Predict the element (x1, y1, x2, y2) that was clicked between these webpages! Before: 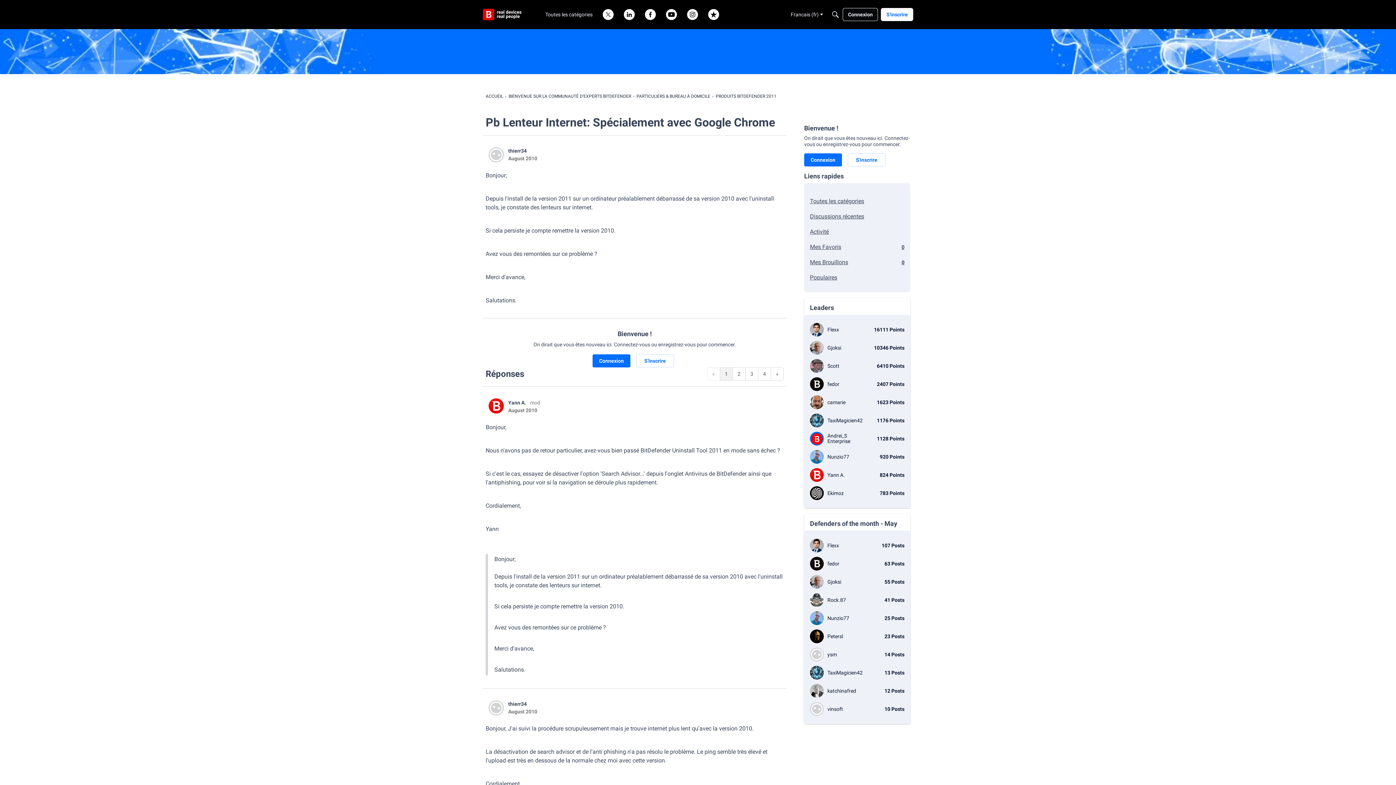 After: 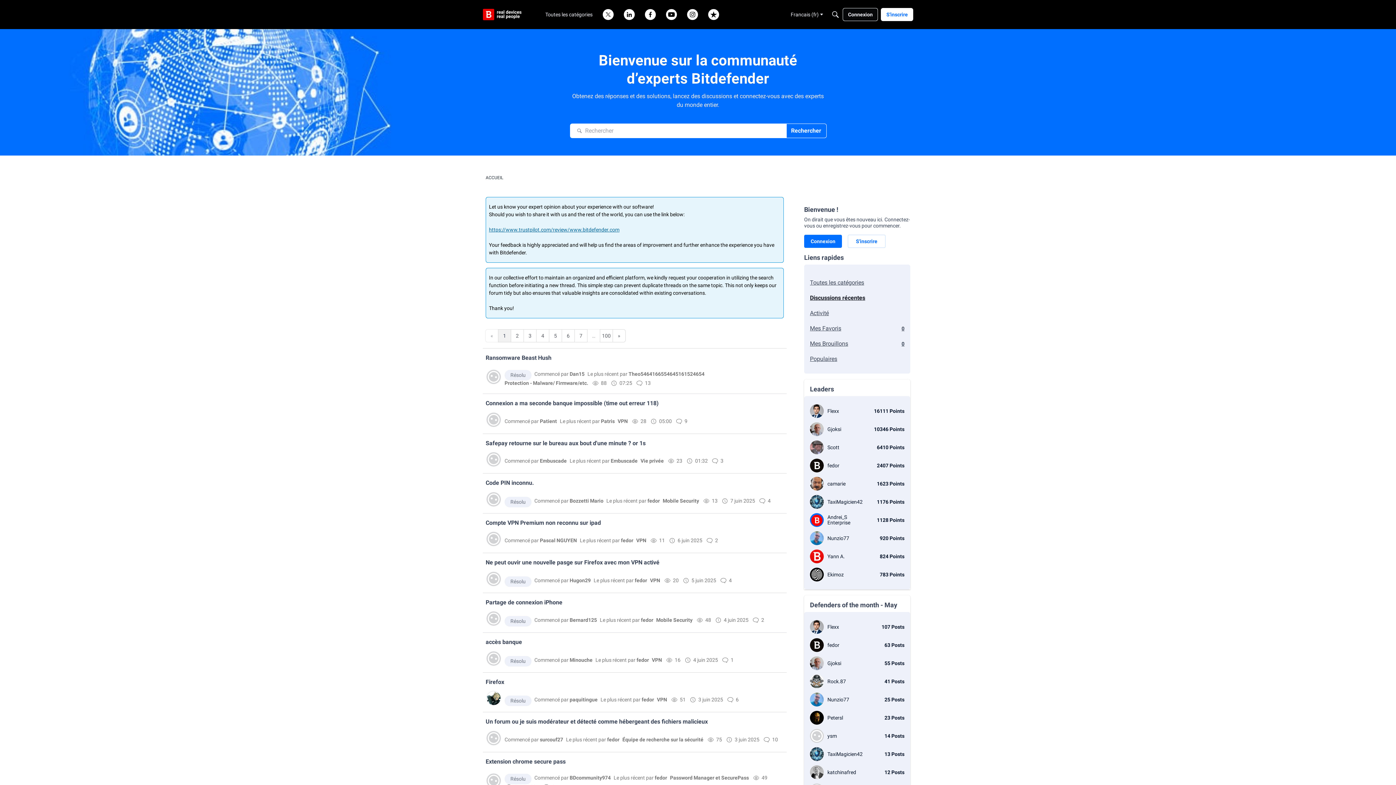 Action: bbox: (810, 207, 904, 222) label: Discussions récentes